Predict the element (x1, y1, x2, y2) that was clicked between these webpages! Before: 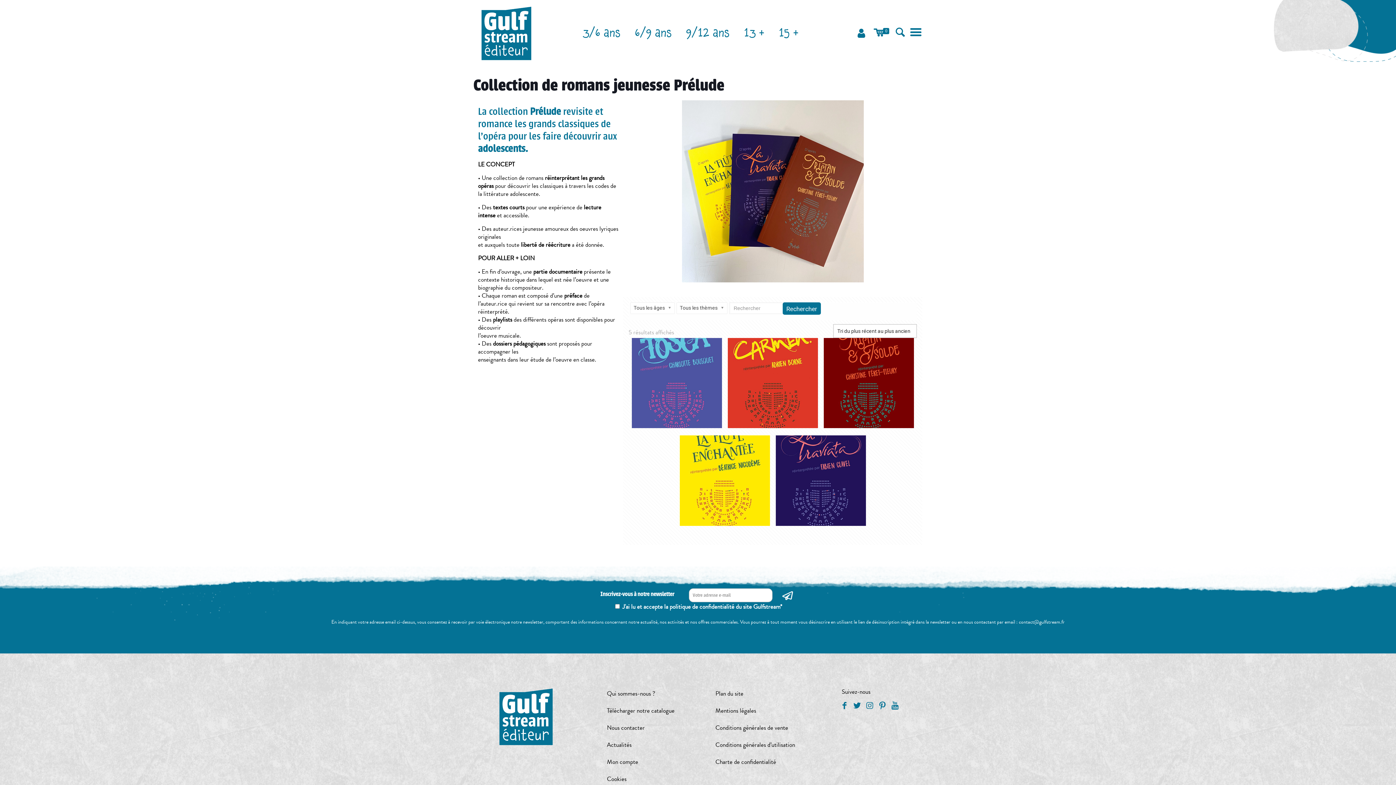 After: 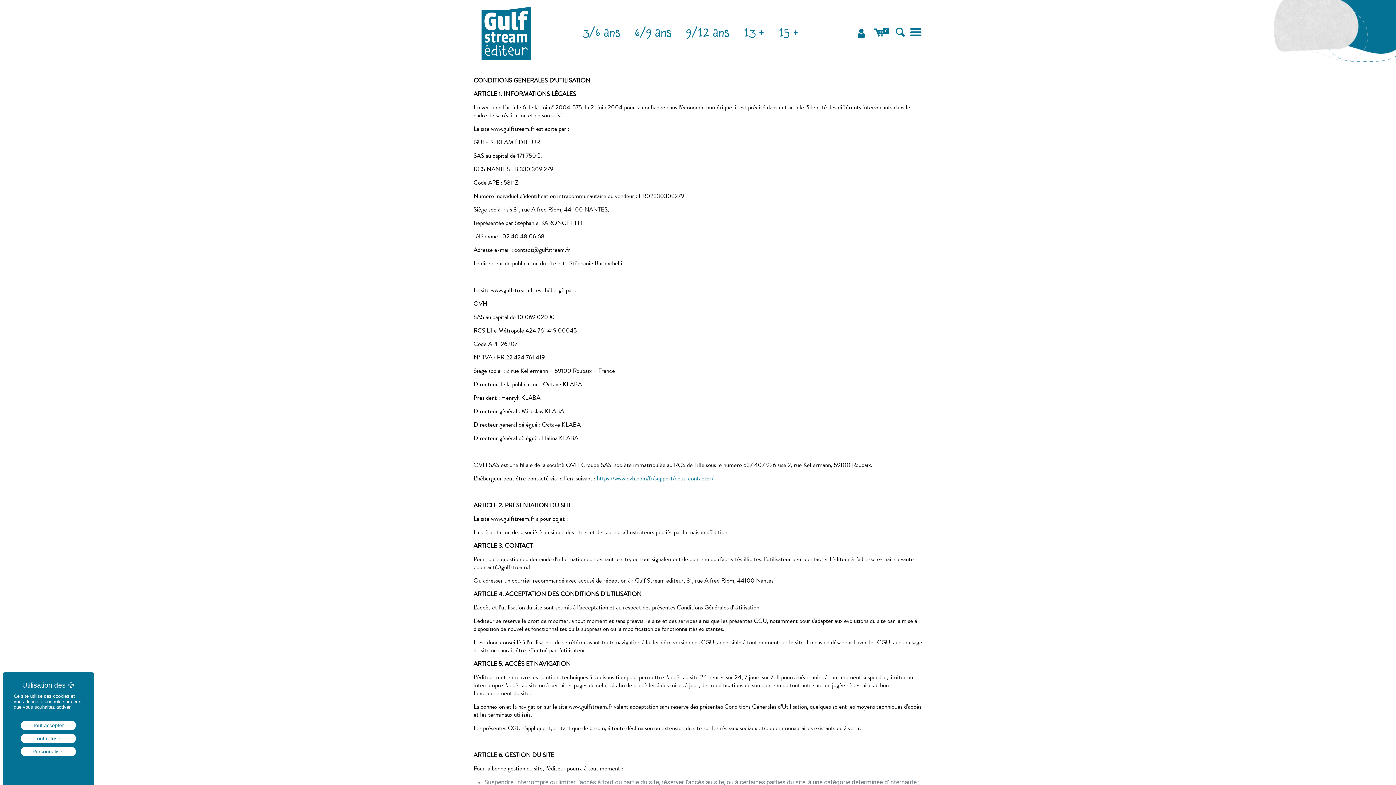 Action: label: Conditions générales d’utilisation bbox: (715, 739, 795, 756)